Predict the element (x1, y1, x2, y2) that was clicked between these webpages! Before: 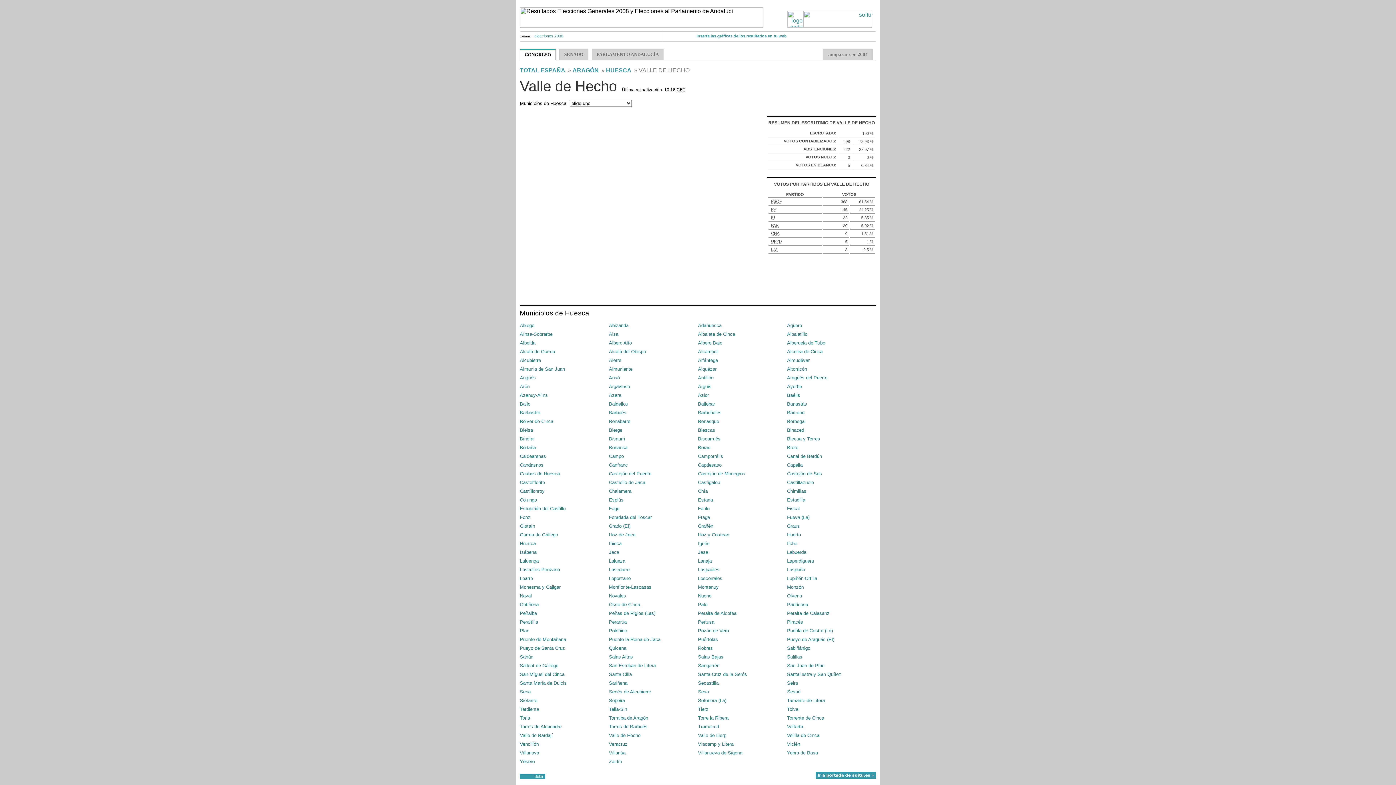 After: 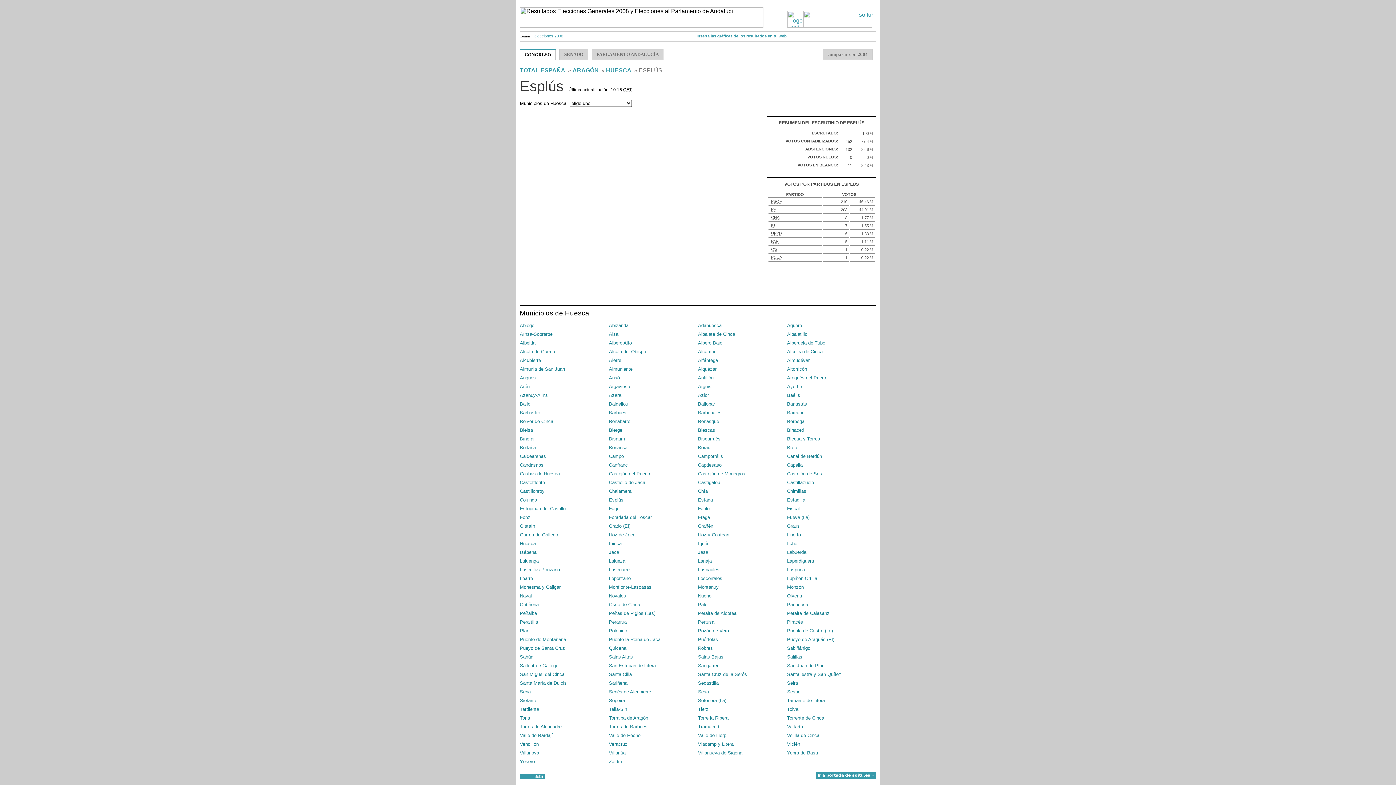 Action: bbox: (609, 497, 623, 502) label: Esplús